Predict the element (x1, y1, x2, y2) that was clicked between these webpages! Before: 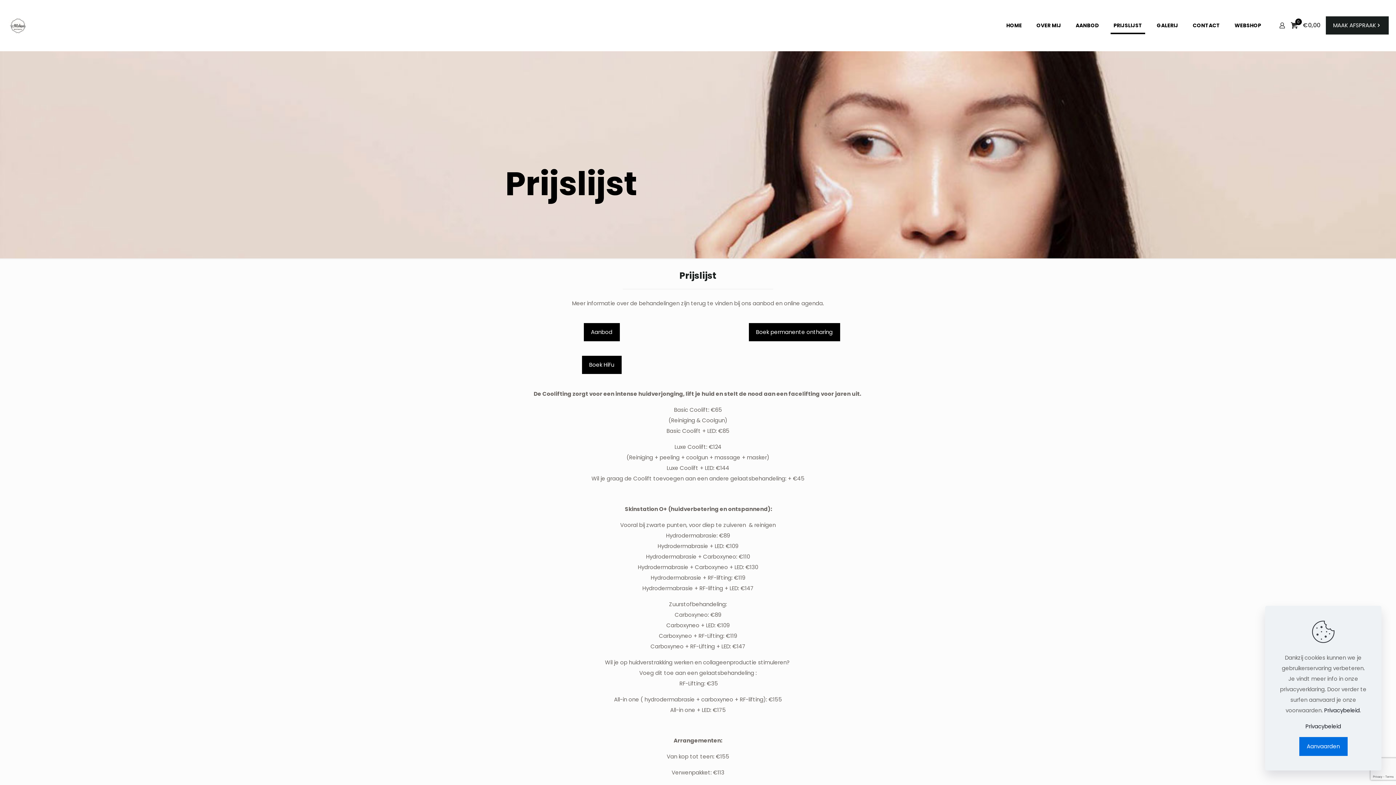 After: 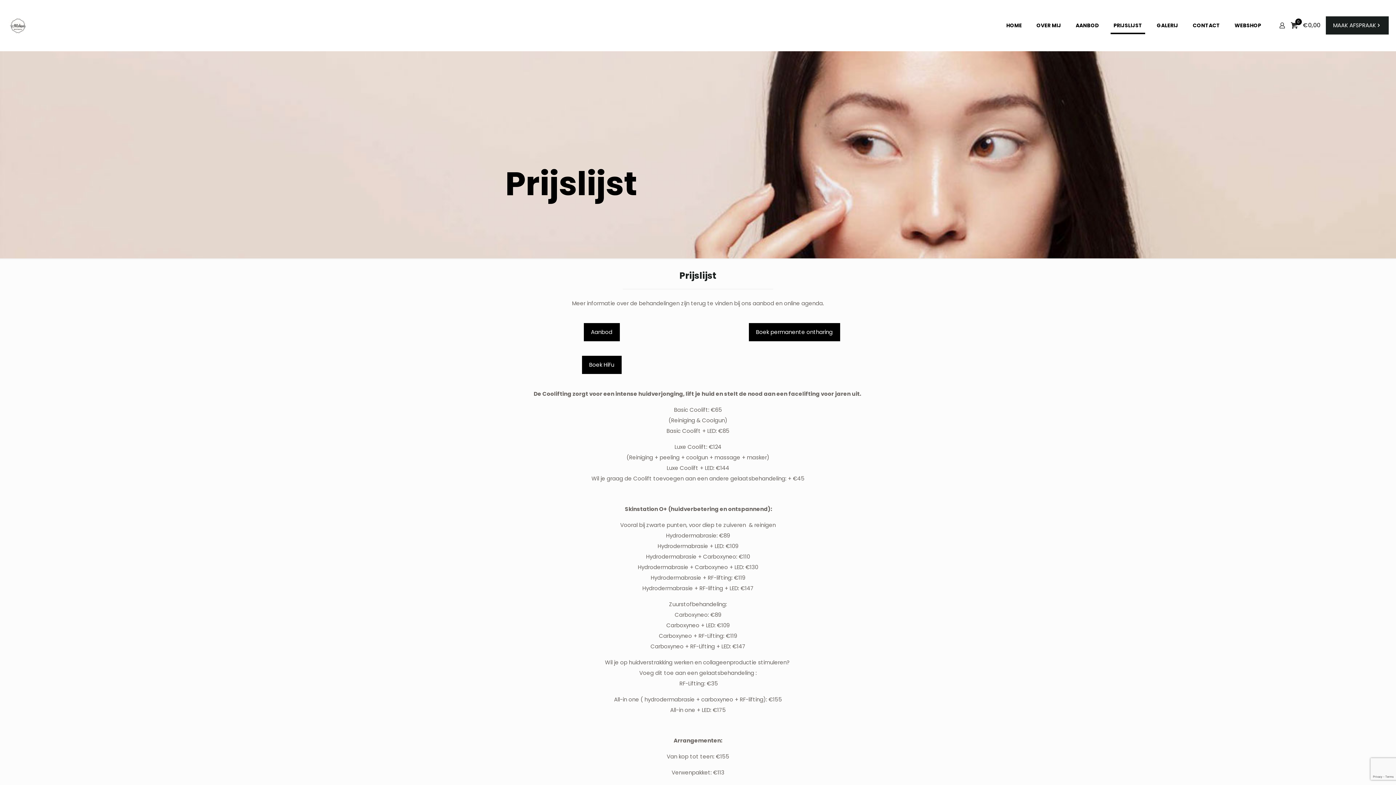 Action: label: Aanvaarden bbox: (1299, 737, 1347, 756)